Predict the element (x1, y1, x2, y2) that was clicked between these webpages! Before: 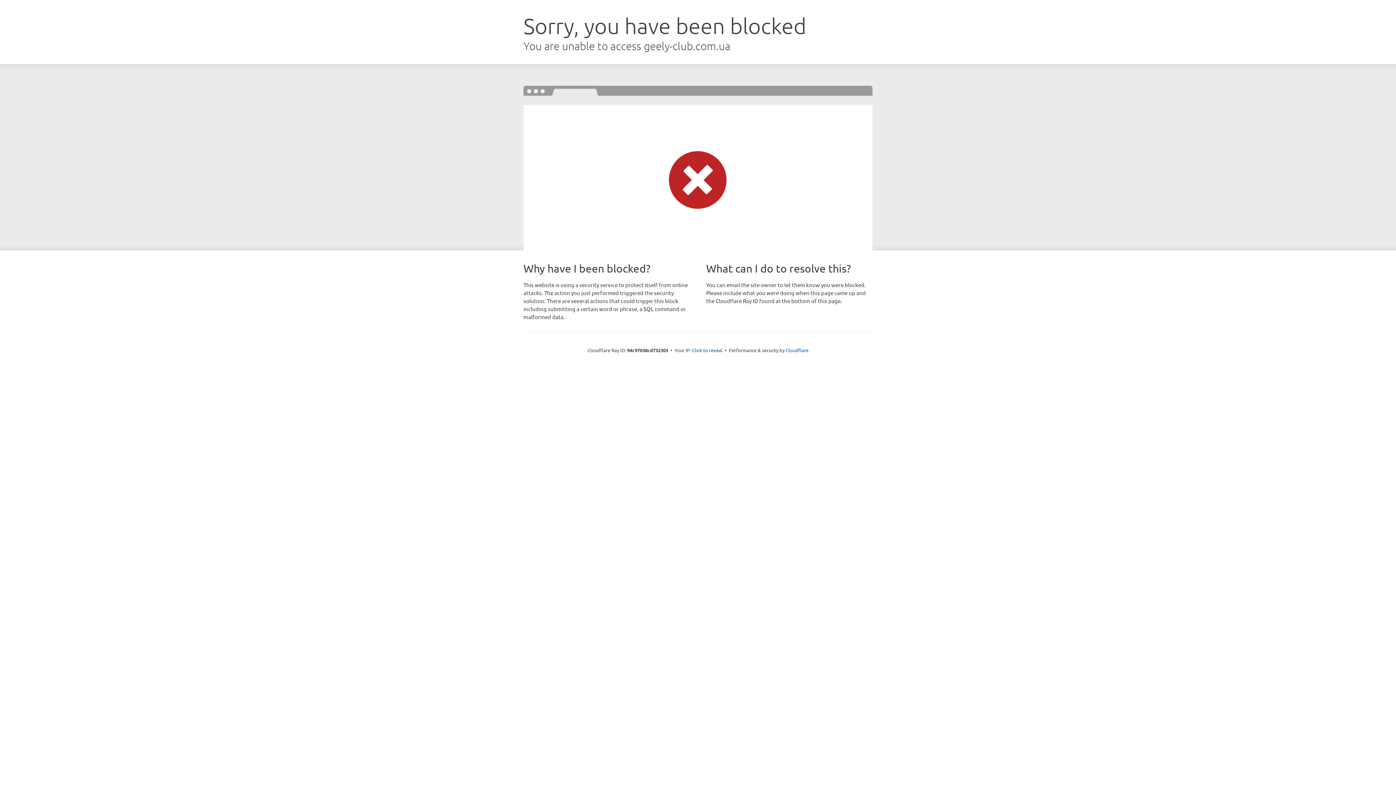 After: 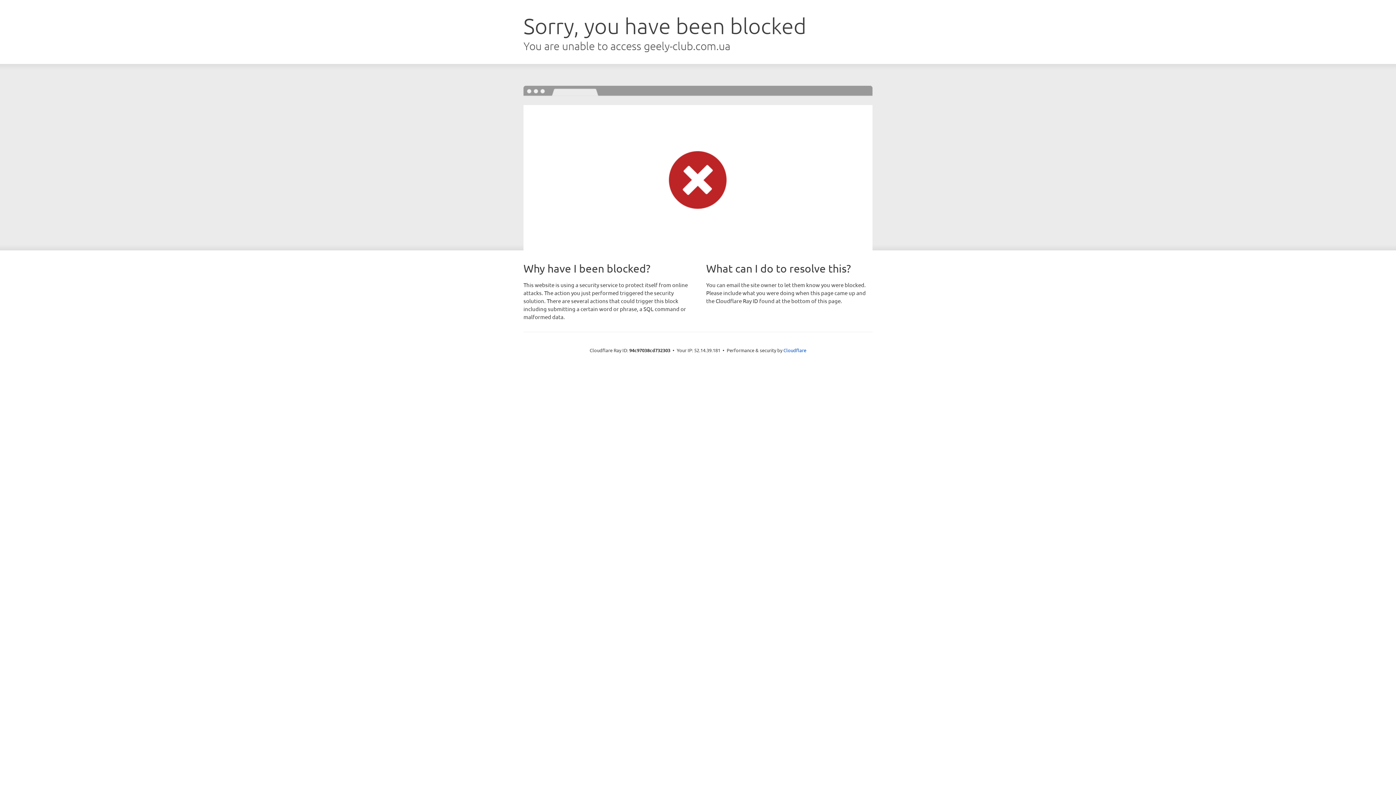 Action: bbox: (692, 346, 722, 353) label: Click to reveal